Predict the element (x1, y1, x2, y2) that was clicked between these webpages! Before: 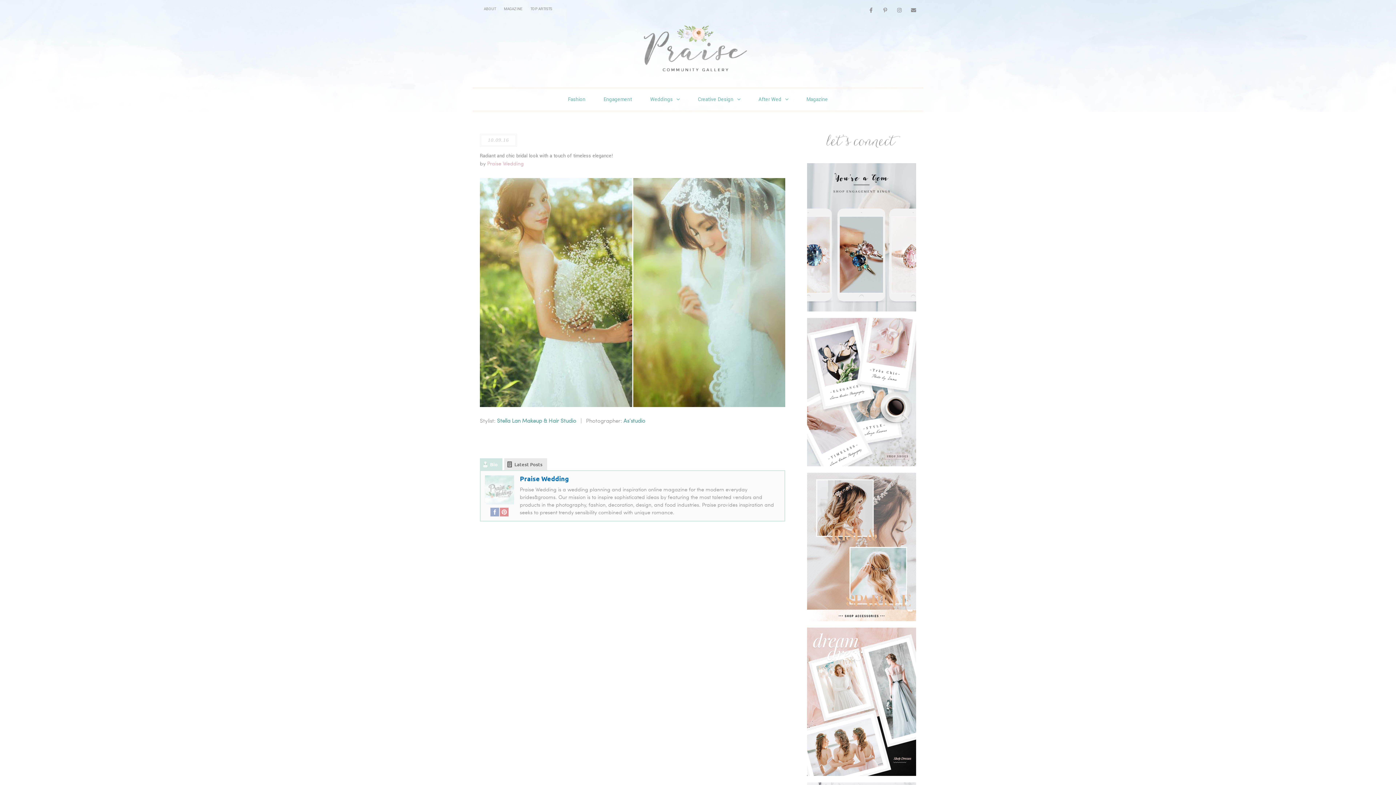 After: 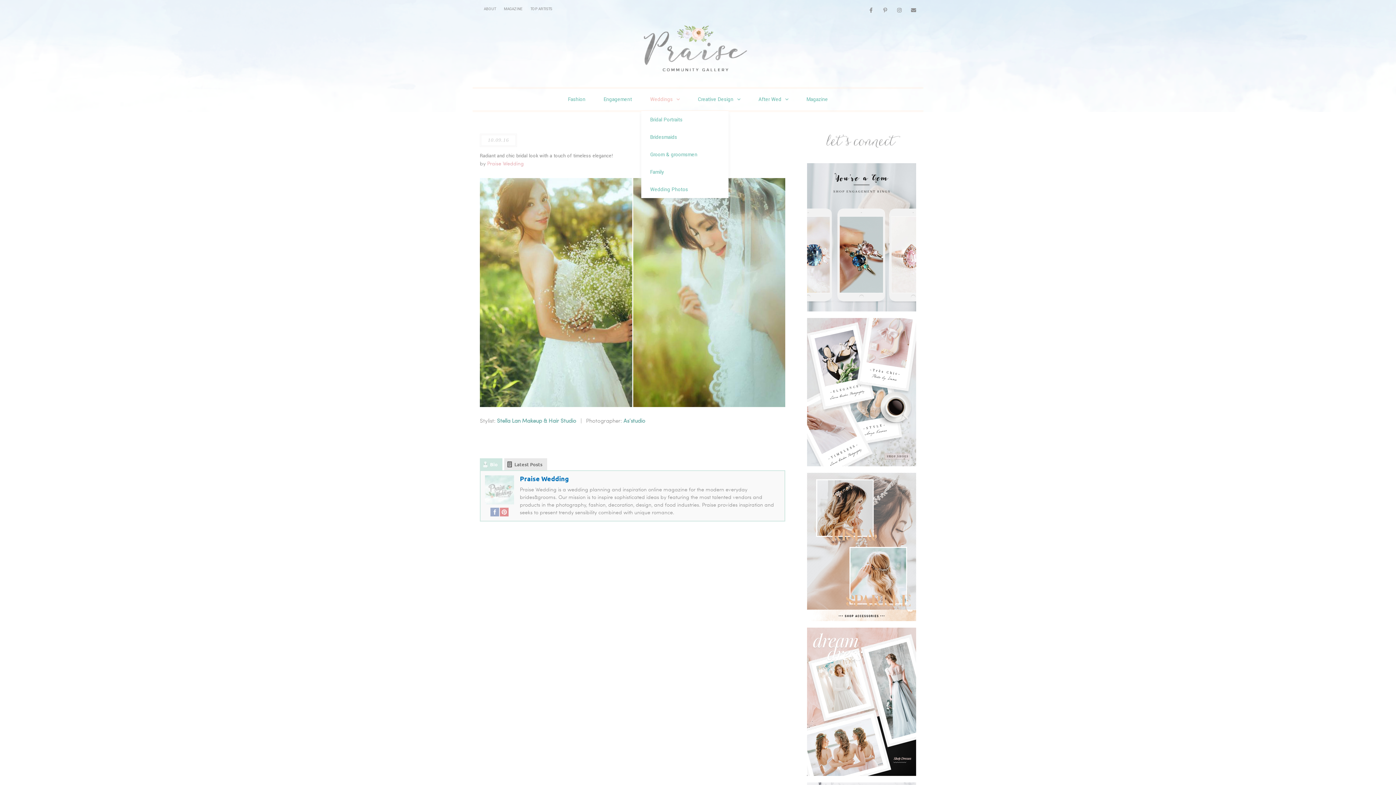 Action: bbox: (641, 88, 688, 110) label: Weddings